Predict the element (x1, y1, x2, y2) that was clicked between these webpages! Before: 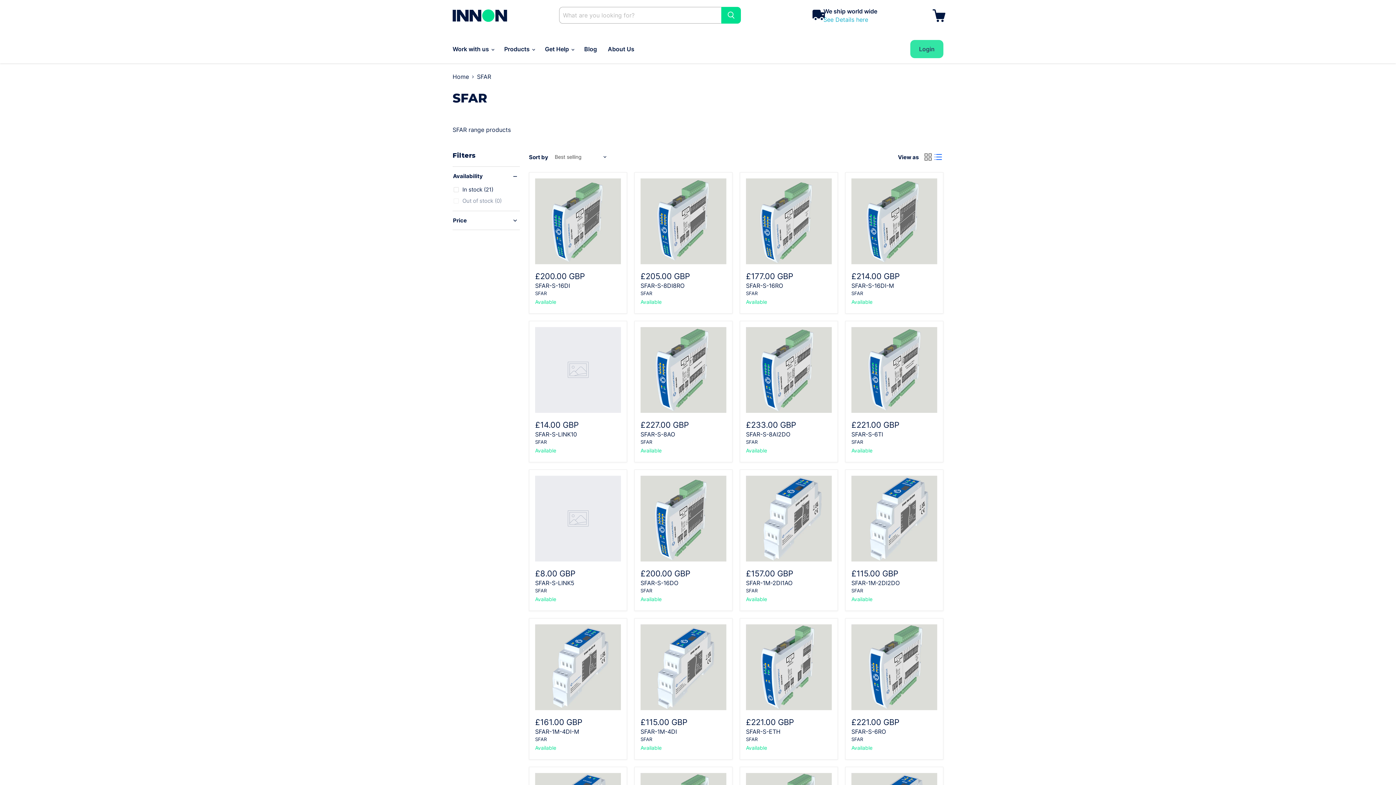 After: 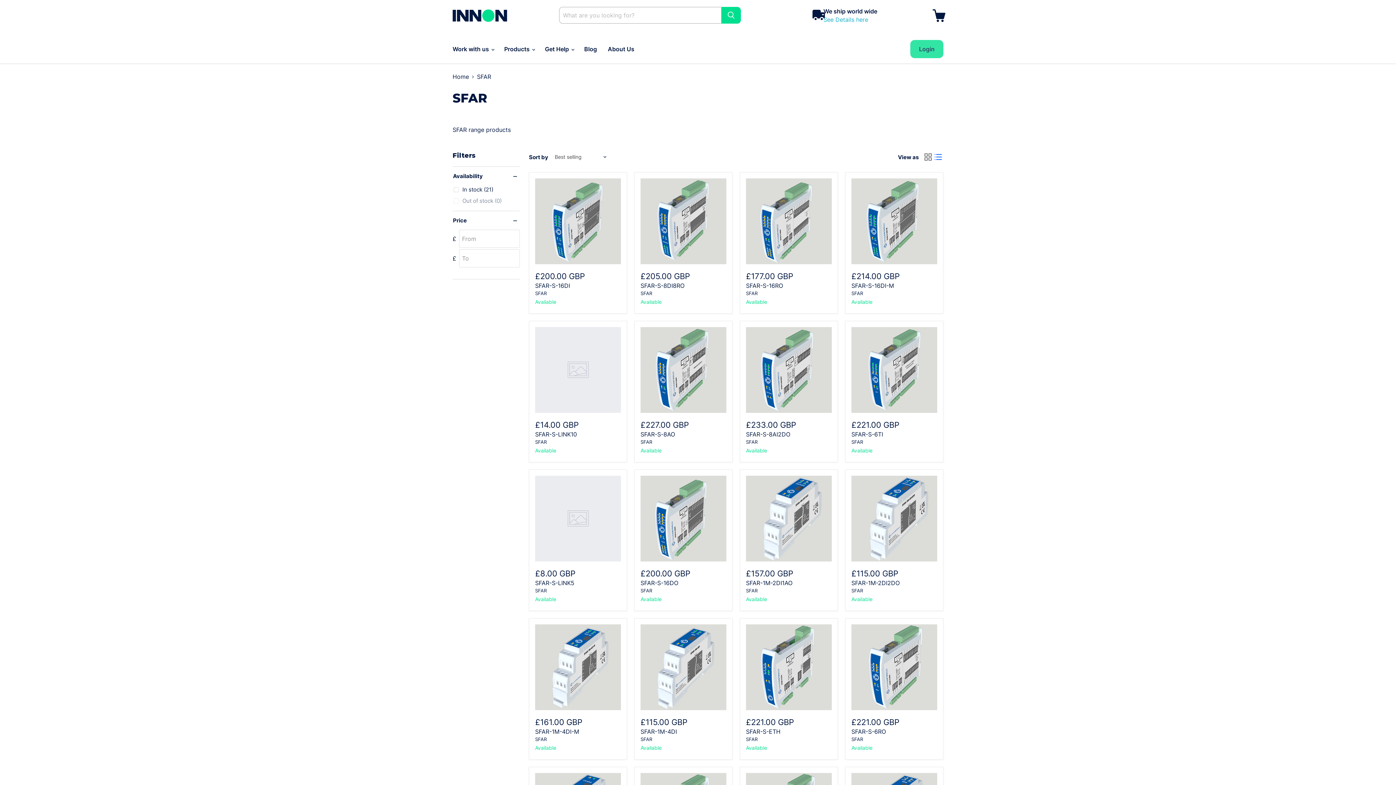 Action: label: Price bbox: (452, 217, 520, 224)